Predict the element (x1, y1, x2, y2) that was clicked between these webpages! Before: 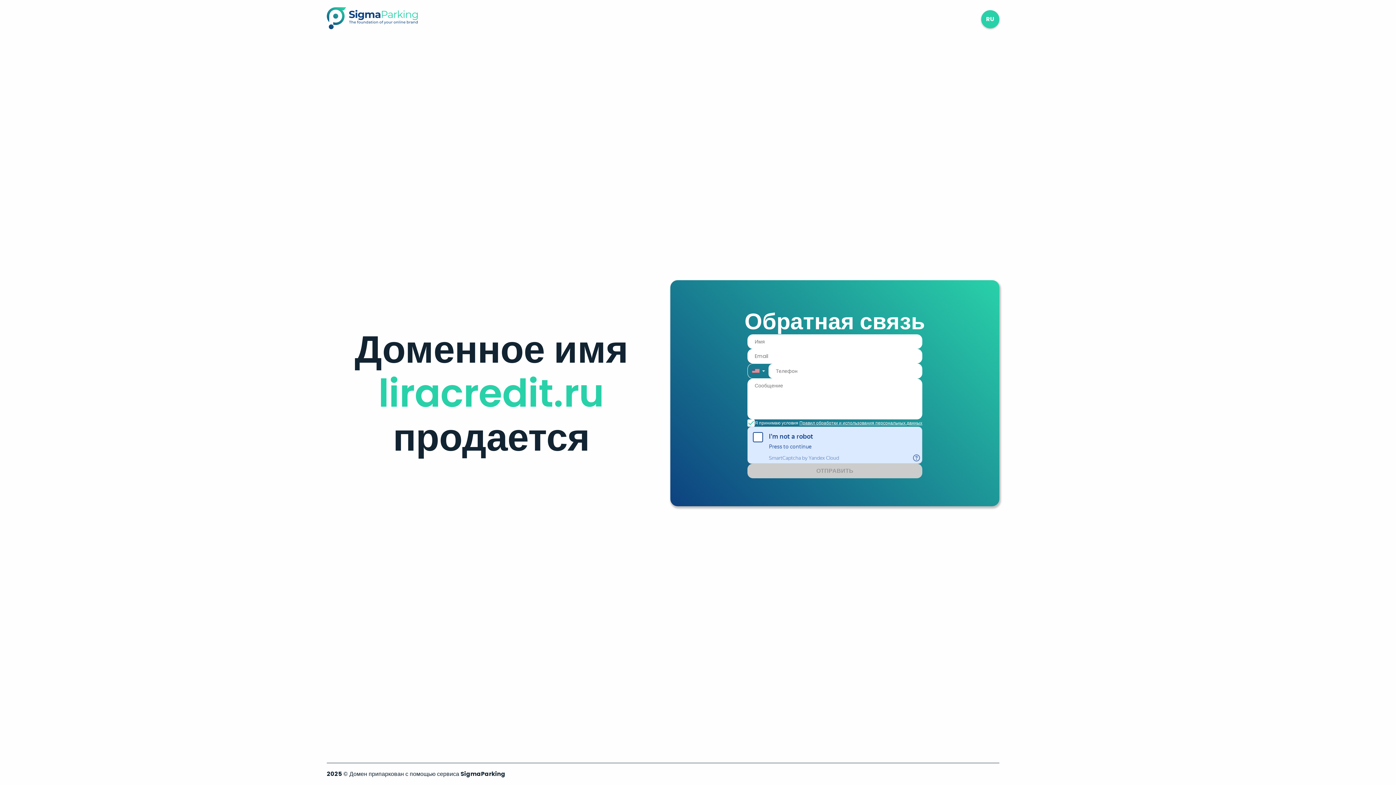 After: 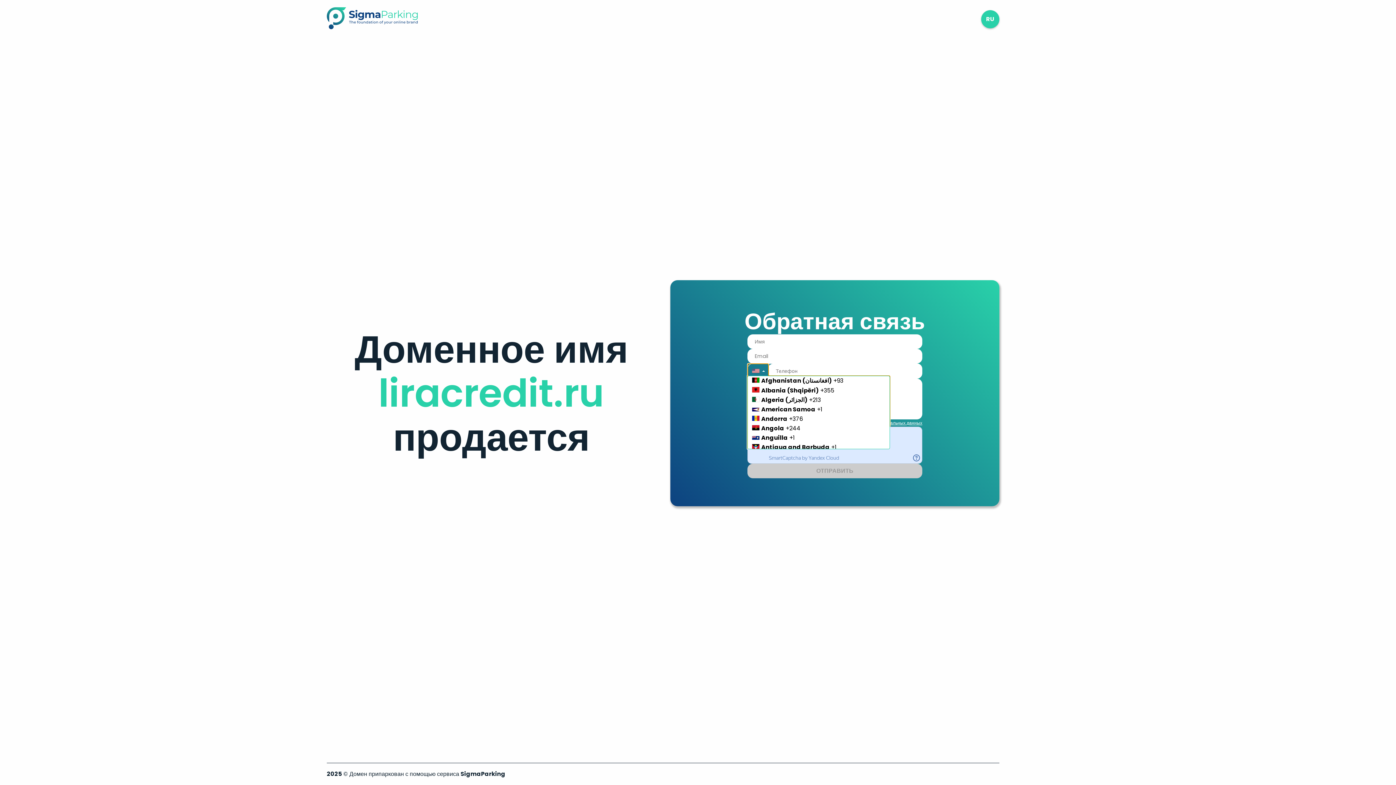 Action: bbox: (747, 363, 768, 378) label: Country Code Selector